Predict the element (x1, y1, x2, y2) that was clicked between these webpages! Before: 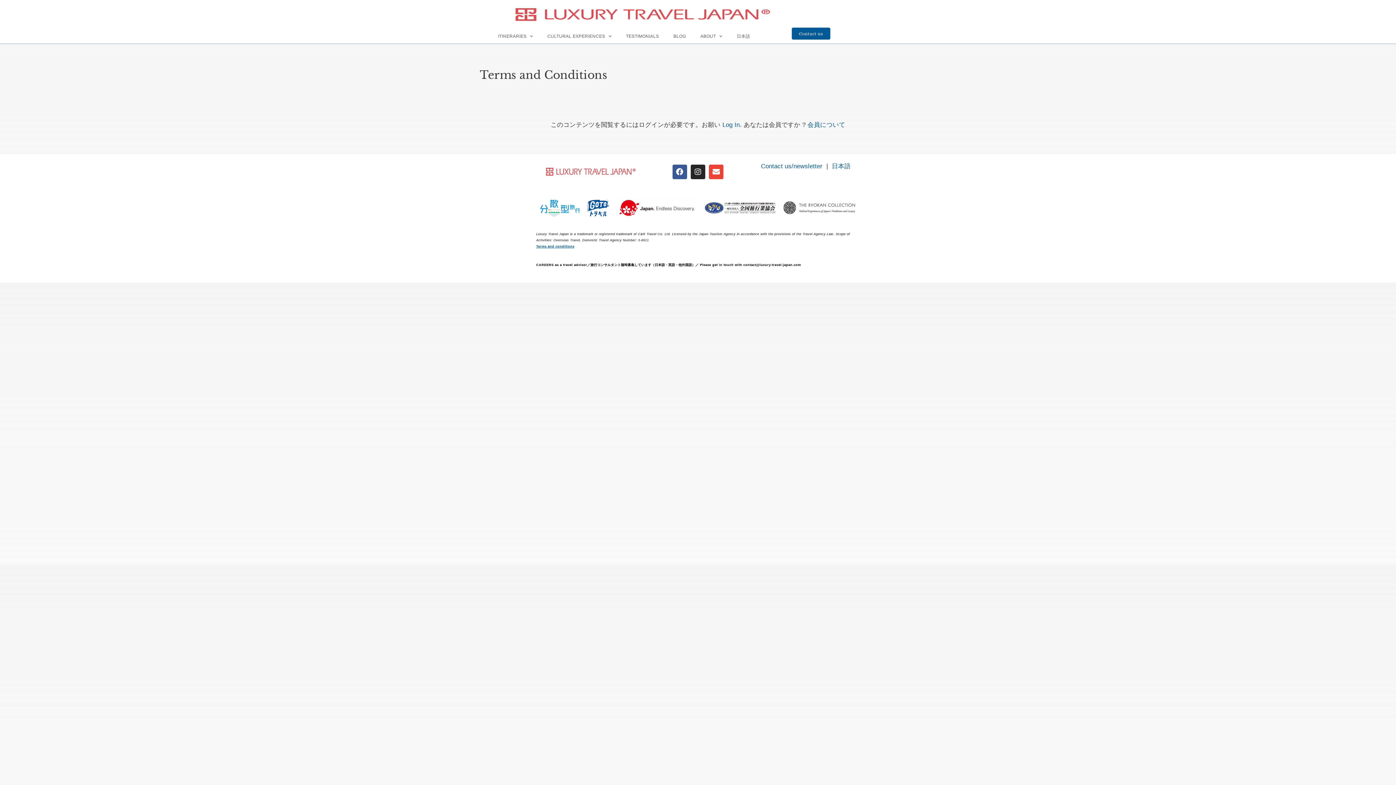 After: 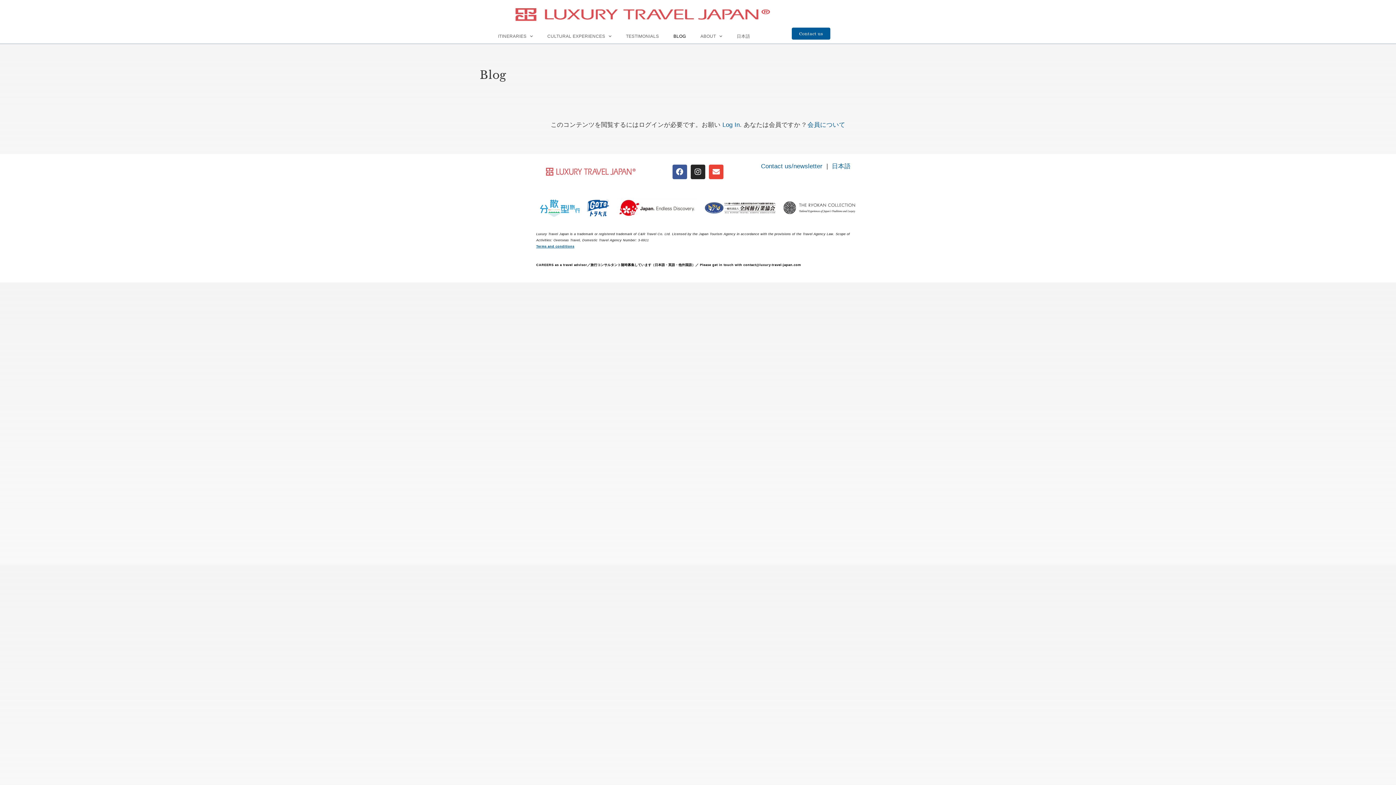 Action: label: BLOG bbox: (673, 32, 686, 40)